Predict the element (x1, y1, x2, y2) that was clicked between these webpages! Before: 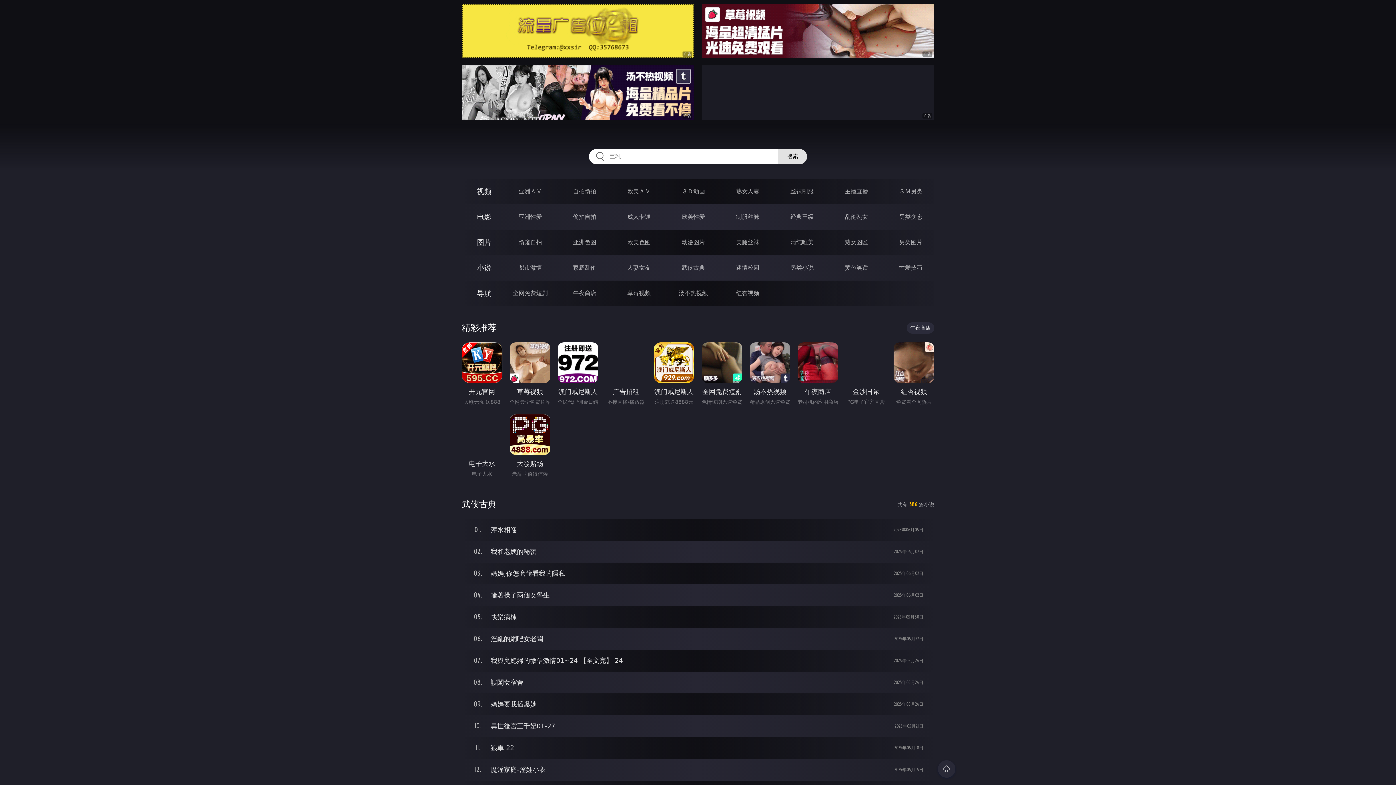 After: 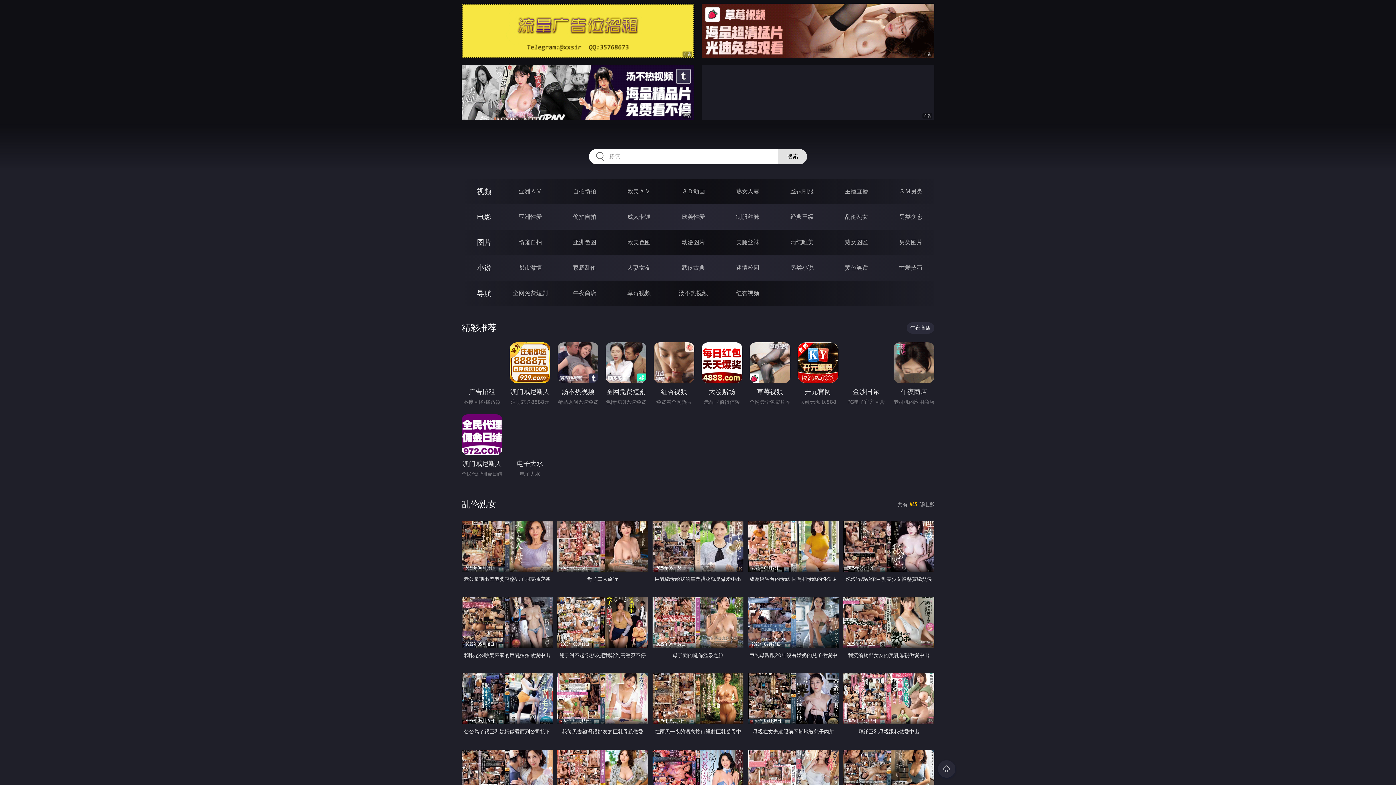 Action: label: 乱伦熟女 bbox: (845, 213, 868, 220)